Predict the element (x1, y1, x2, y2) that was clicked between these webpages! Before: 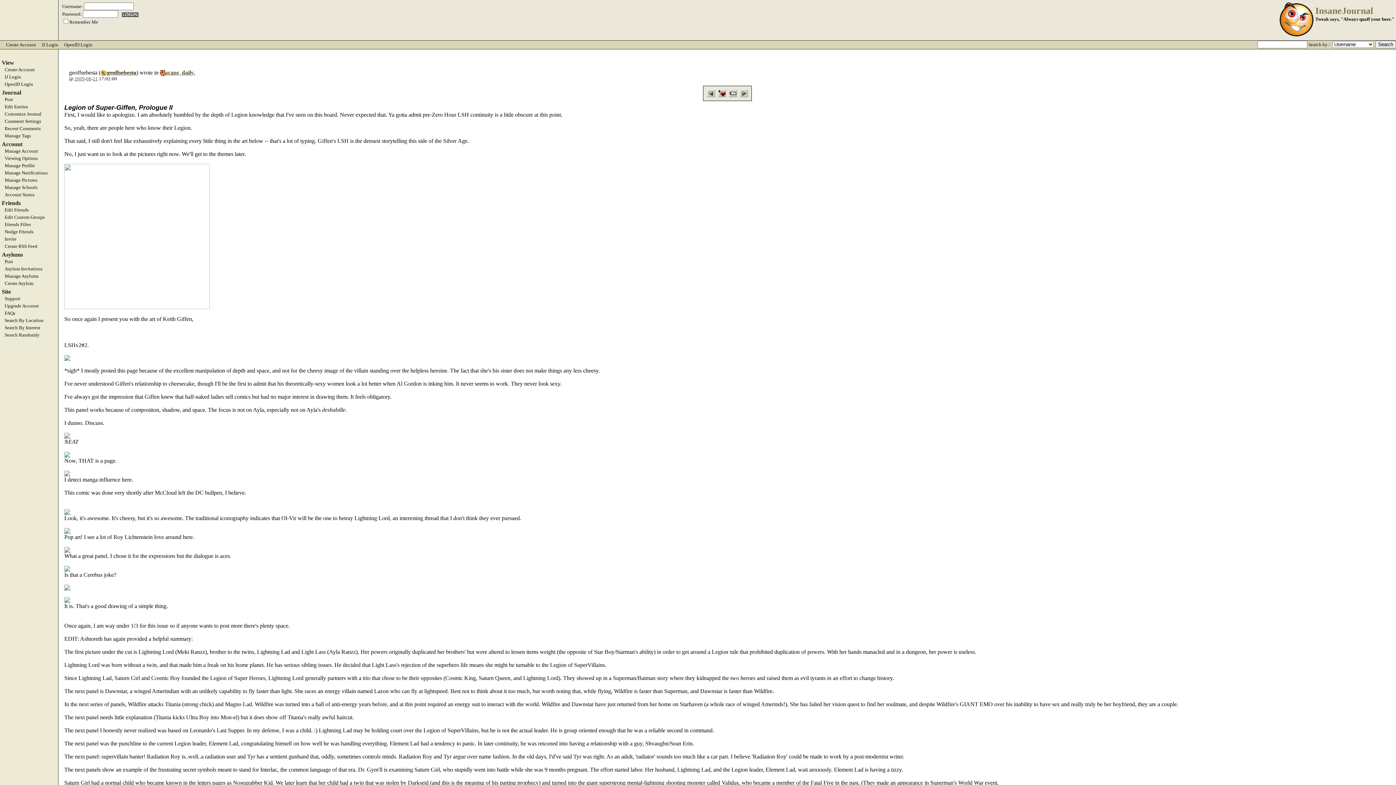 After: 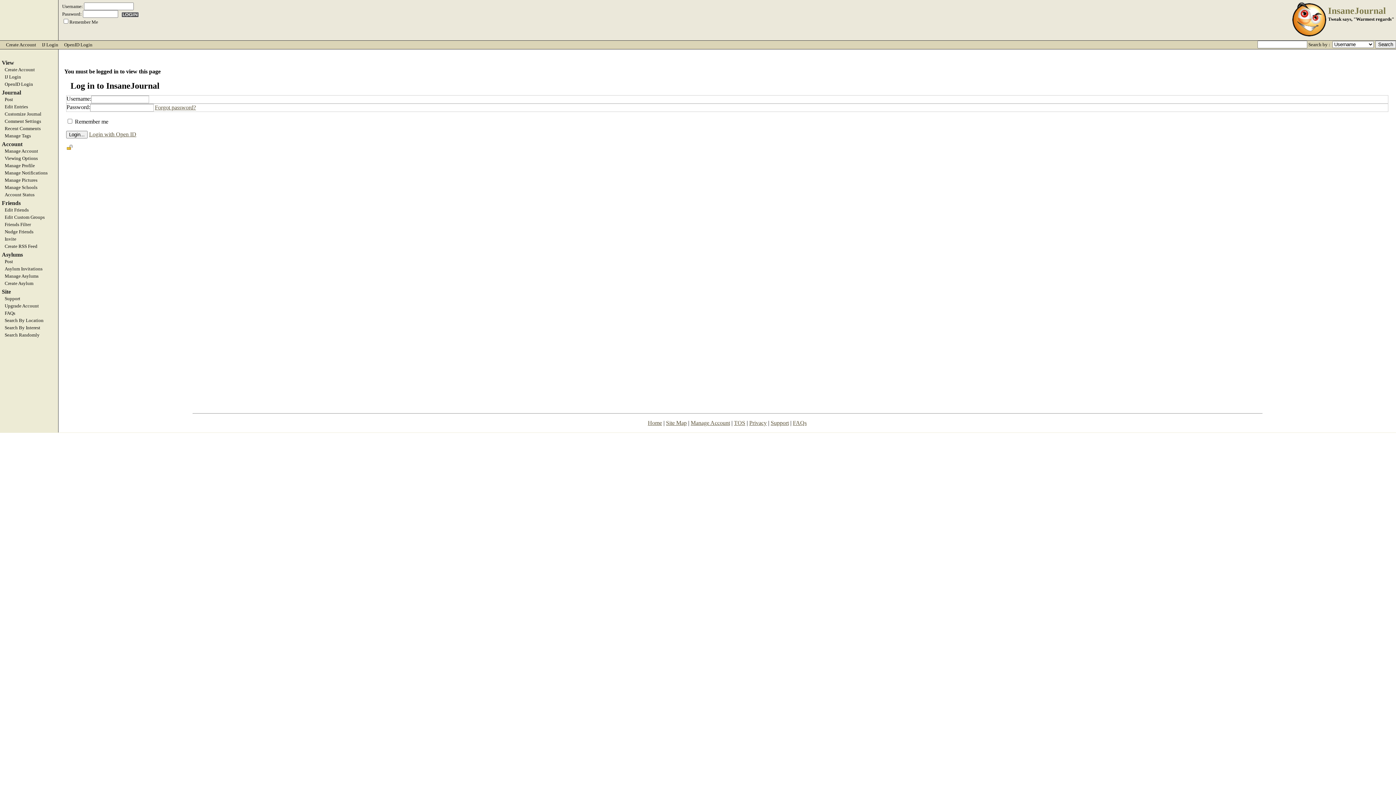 Action: bbox: (0, 266, 58, 271) label: Asylum Invitations